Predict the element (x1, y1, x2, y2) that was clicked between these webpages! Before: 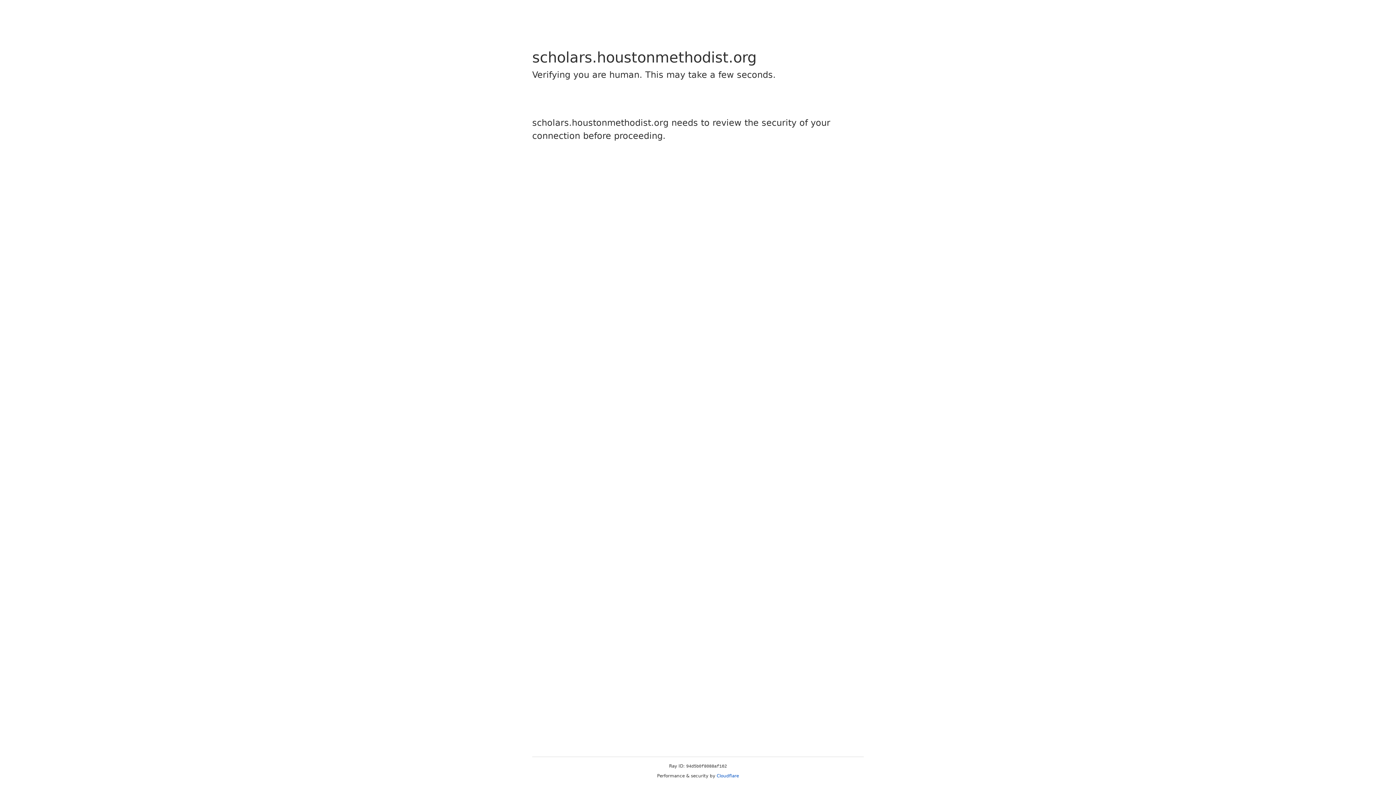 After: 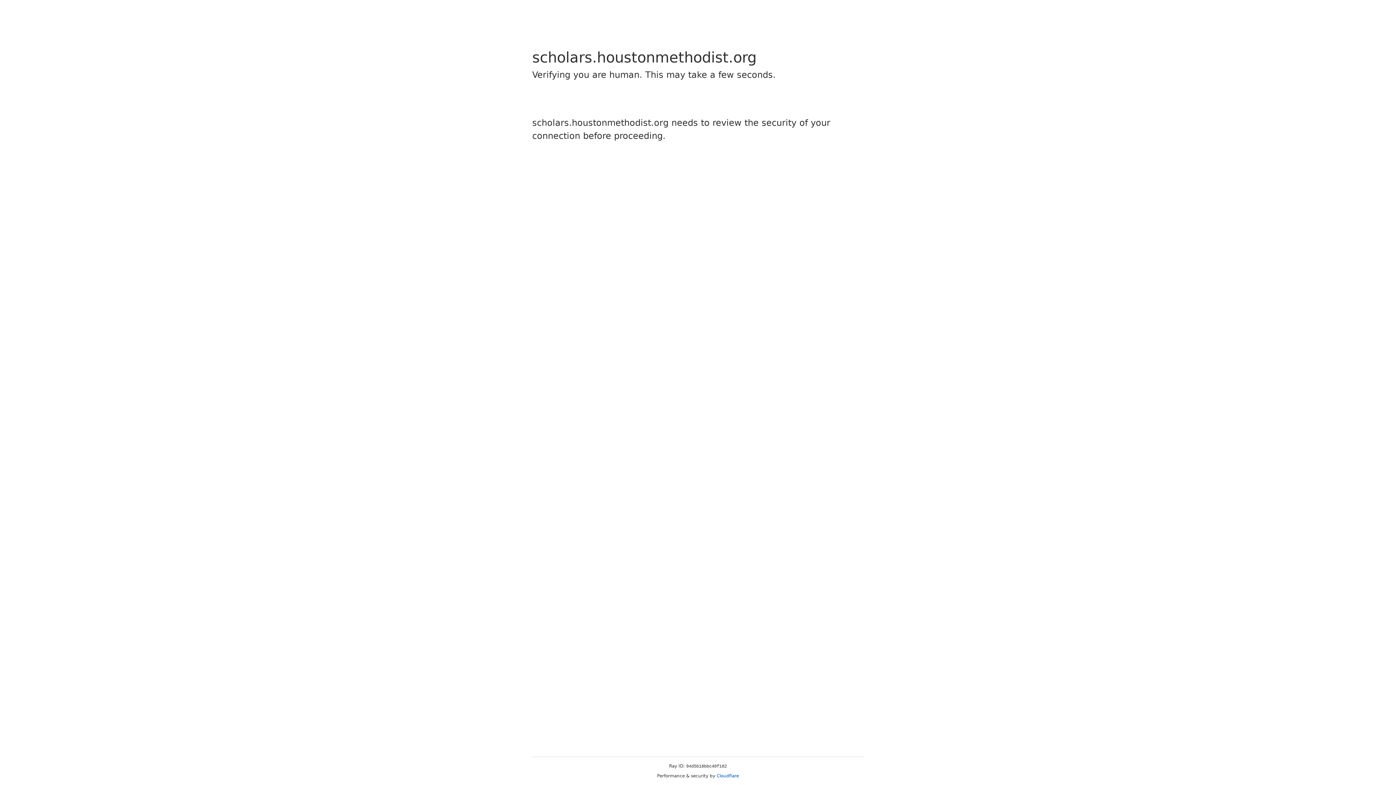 Action: label: Cloudflare bbox: (716, 773, 739, 778)